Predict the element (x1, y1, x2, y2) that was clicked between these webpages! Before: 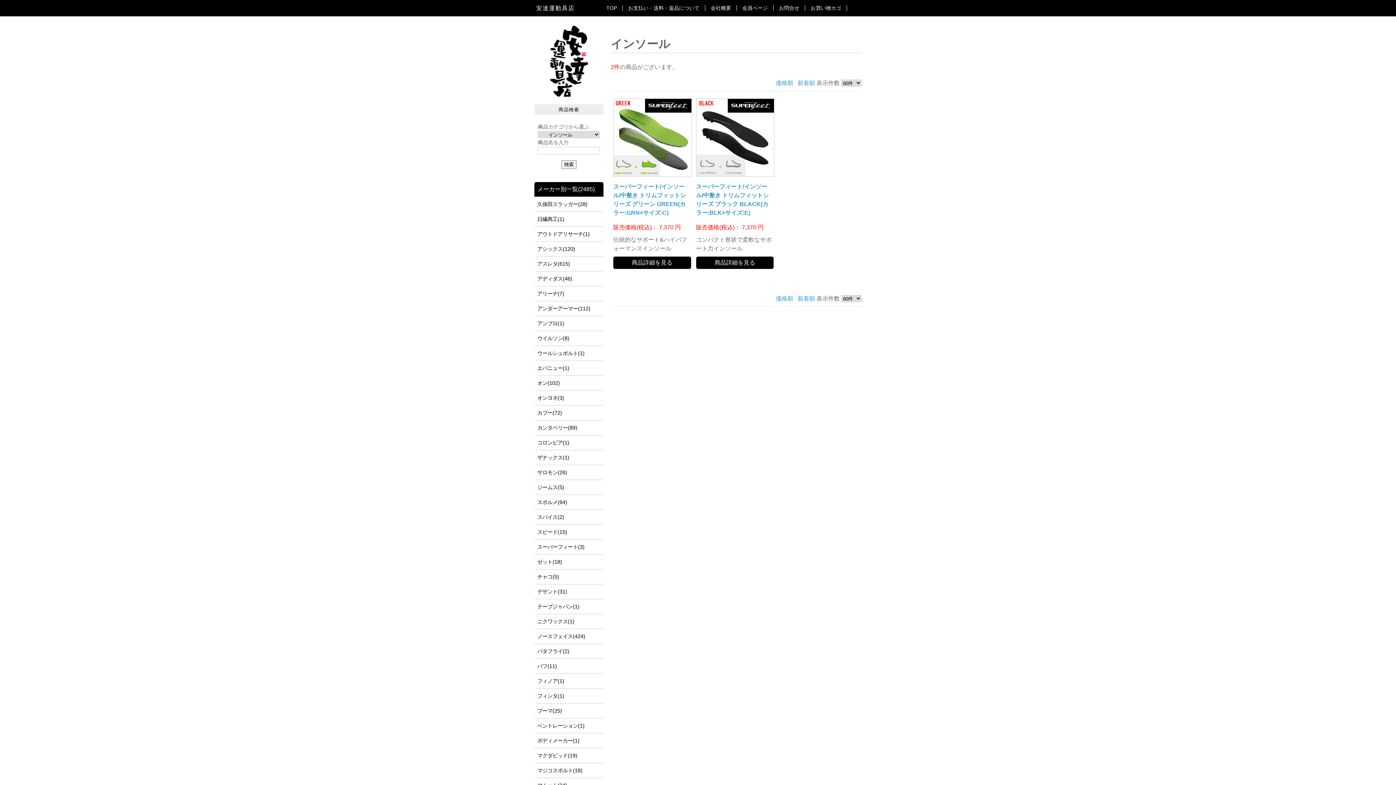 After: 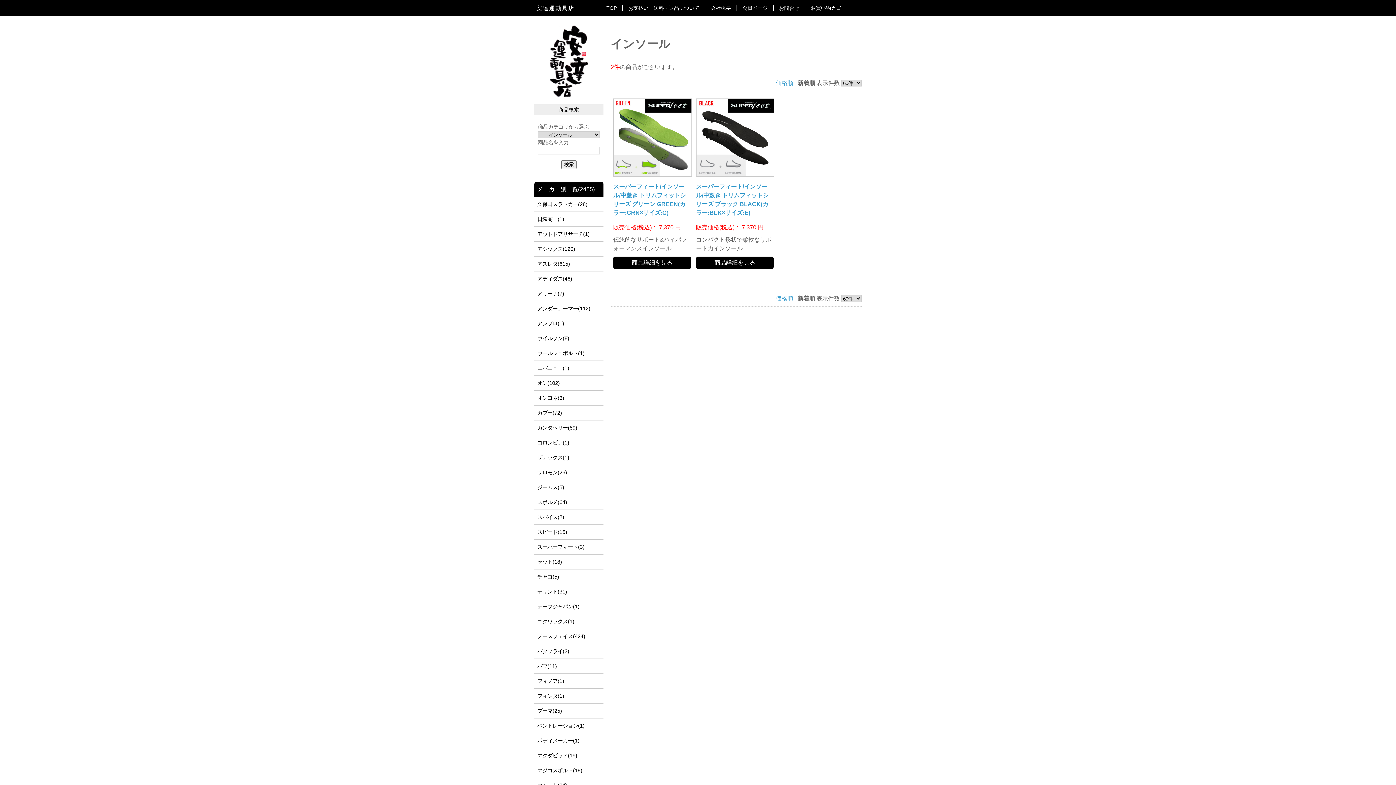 Action: label: 新着順 bbox: (797, 79, 815, 86)